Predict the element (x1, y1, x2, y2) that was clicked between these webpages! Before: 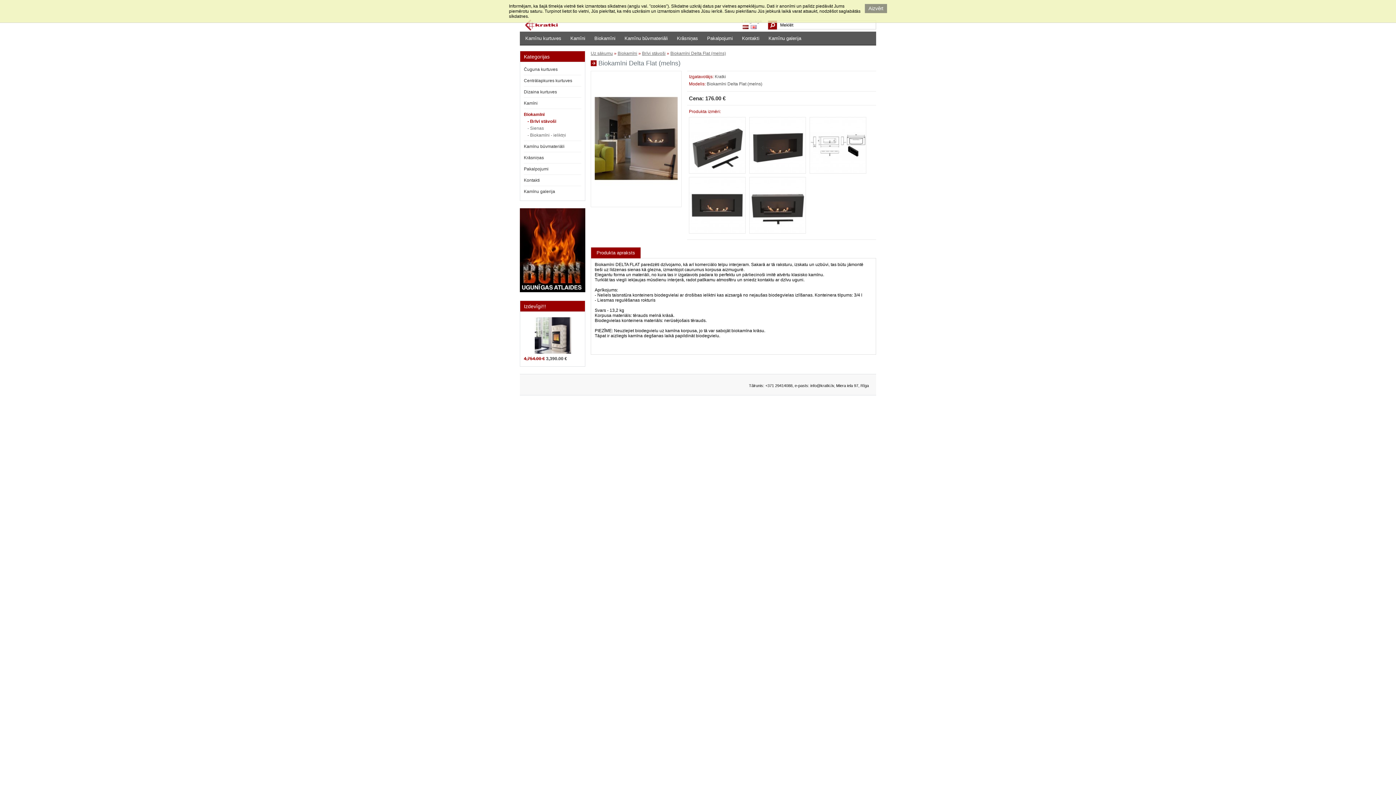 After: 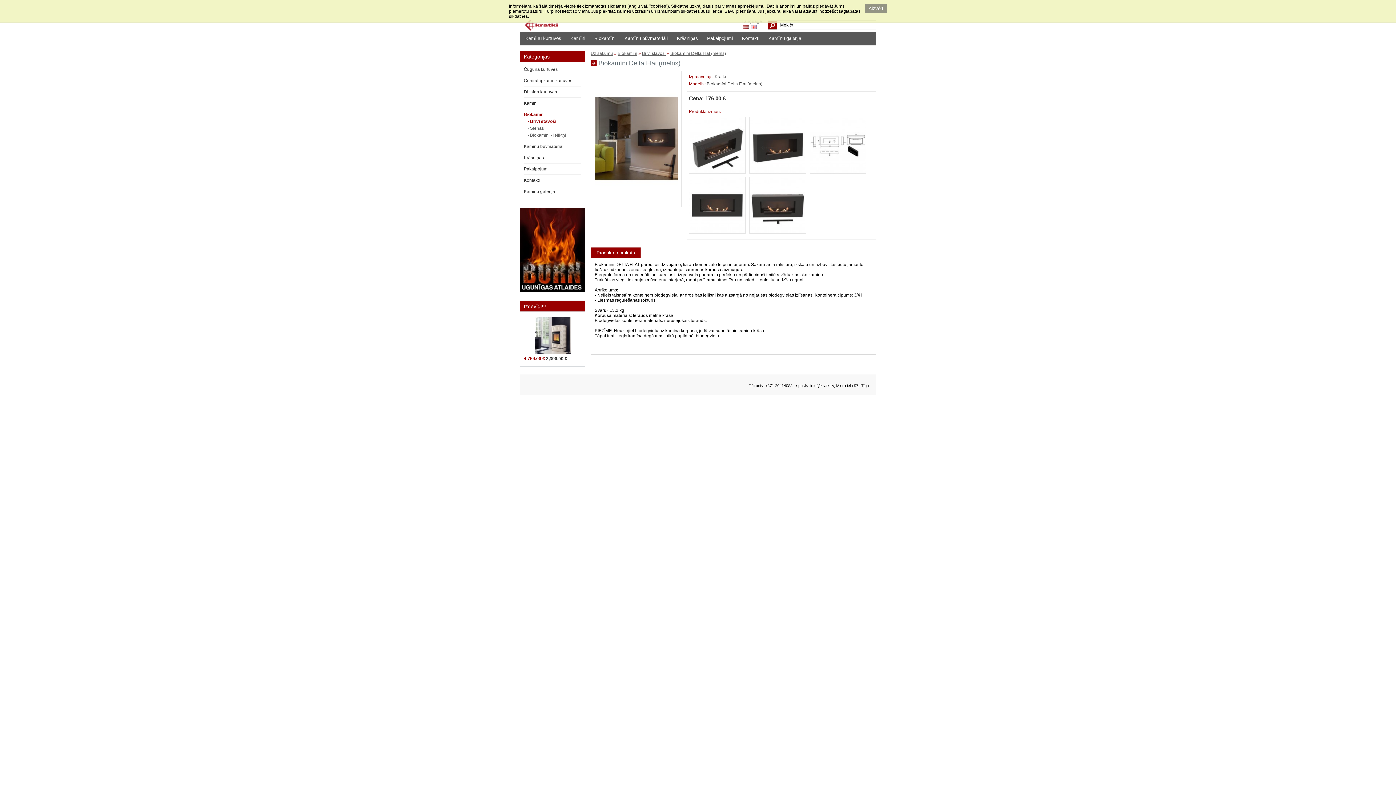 Action: bbox: (590, 247, 641, 258) label: Produkta apraksts